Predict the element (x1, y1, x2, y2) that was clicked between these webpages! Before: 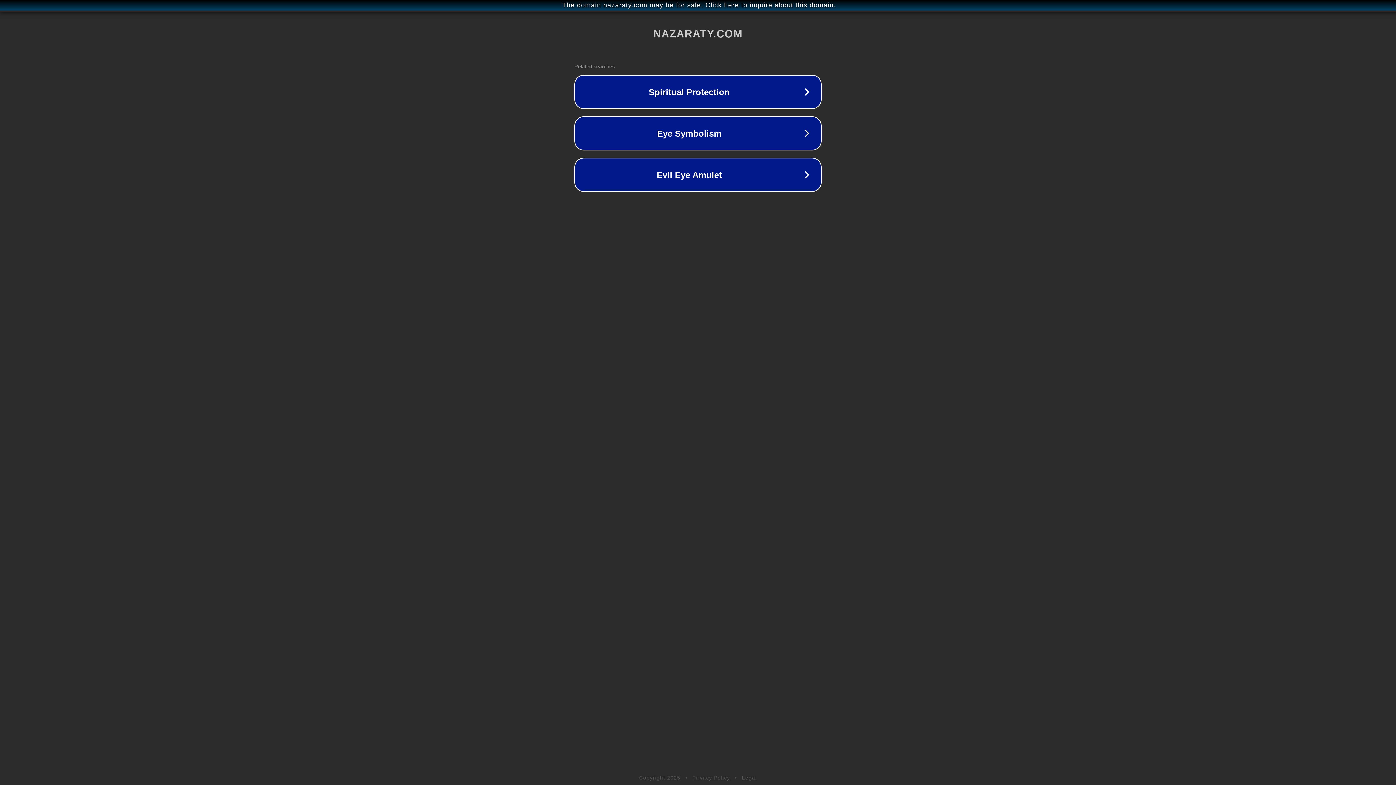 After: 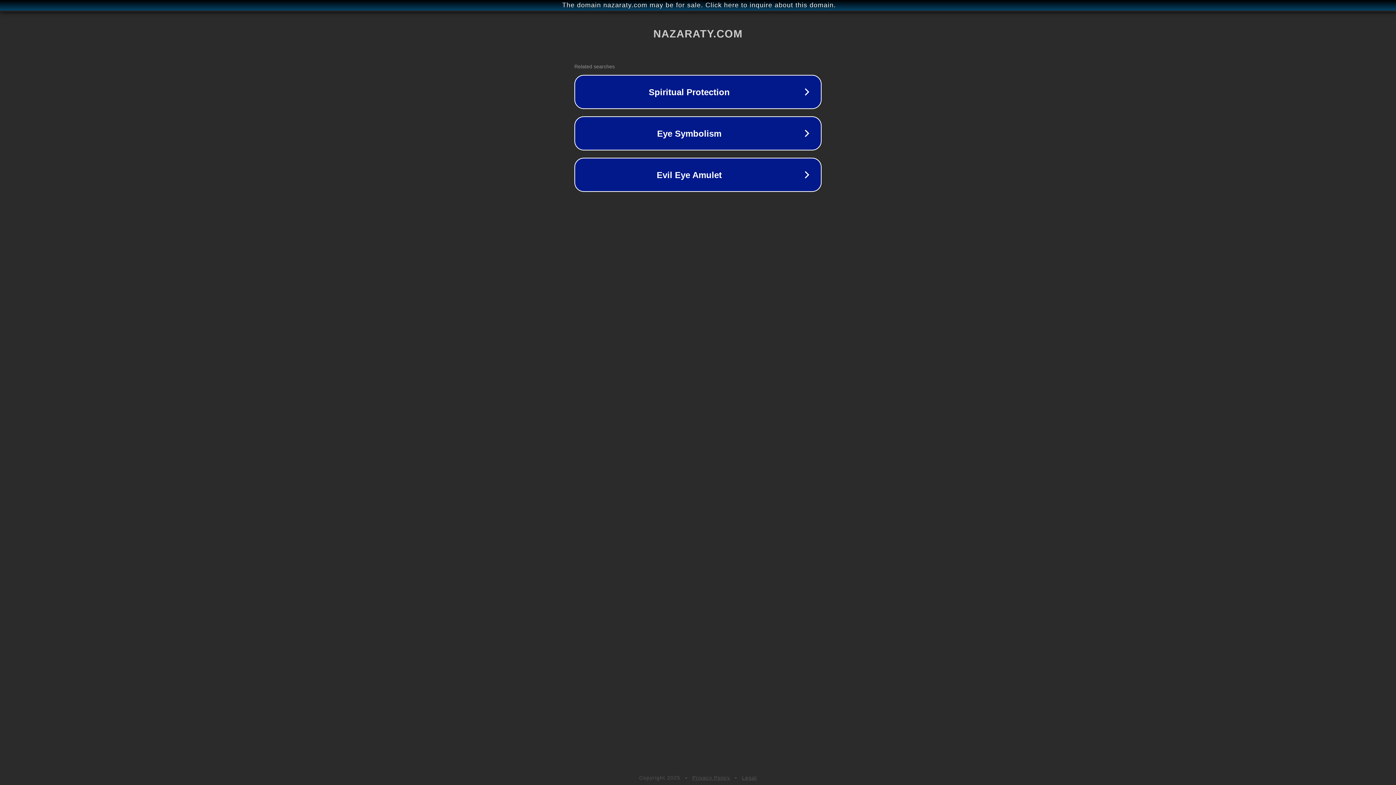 Action: bbox: (692, 775, 730, 781) label: Privacy Policy